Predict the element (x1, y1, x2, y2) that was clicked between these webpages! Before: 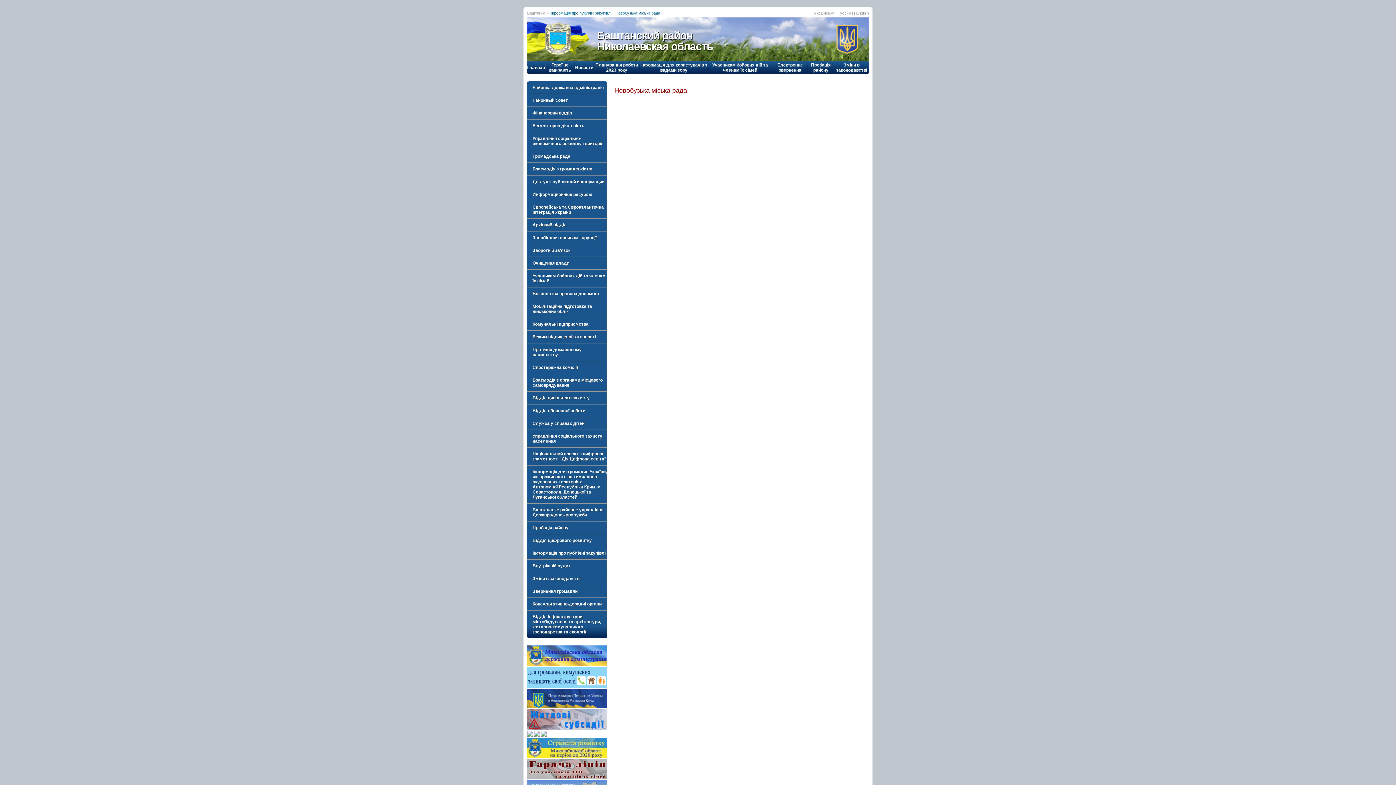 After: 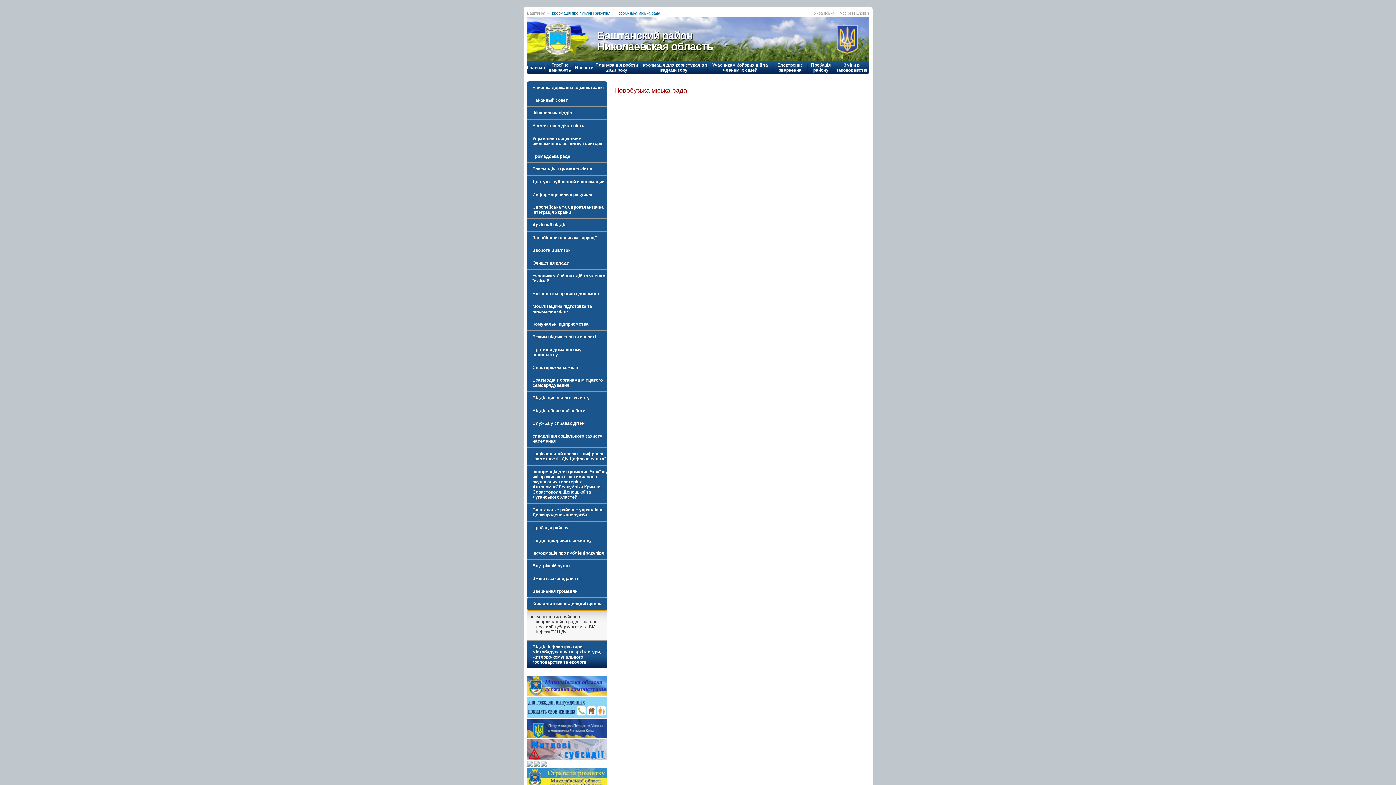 Action: label: Консультативно-дорадчі органи bbox: (532, 601, 601, 606)